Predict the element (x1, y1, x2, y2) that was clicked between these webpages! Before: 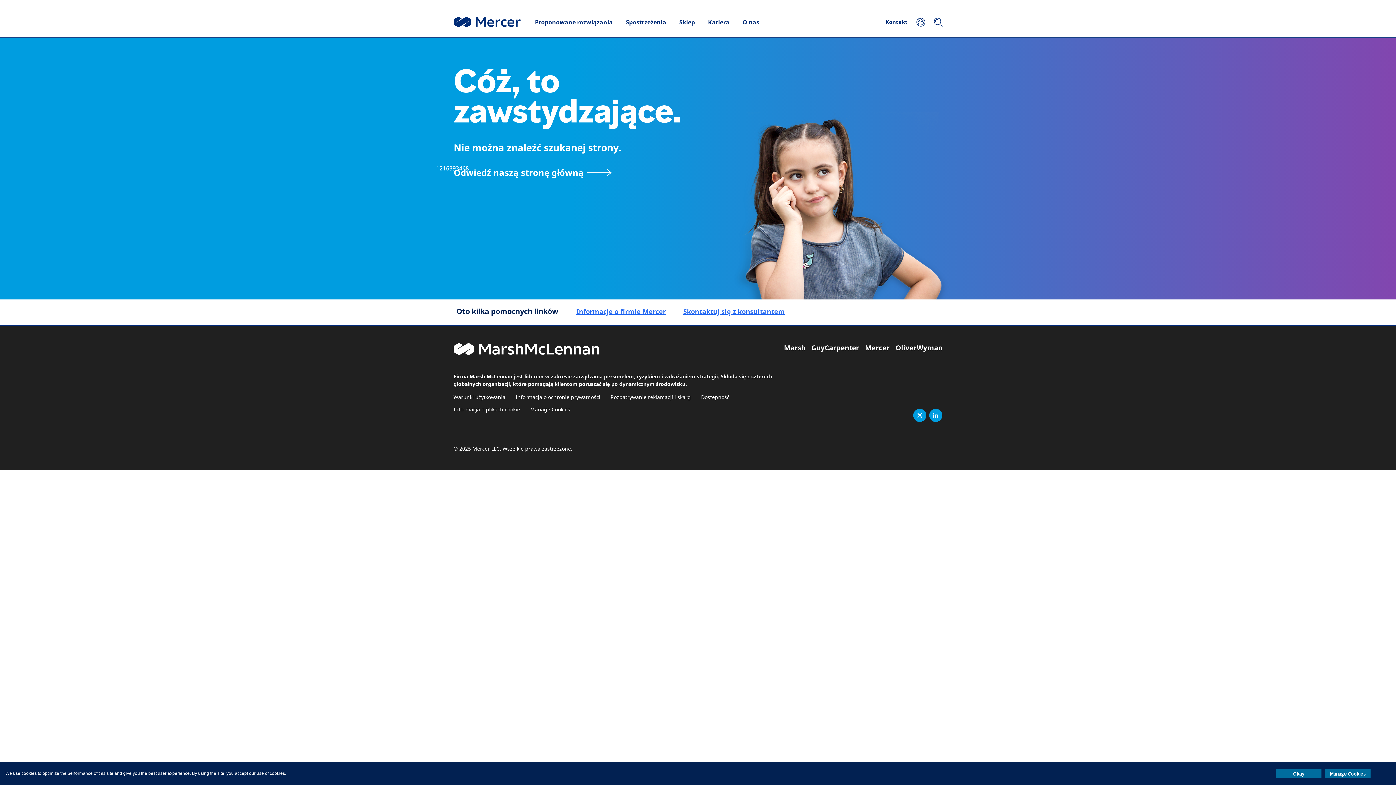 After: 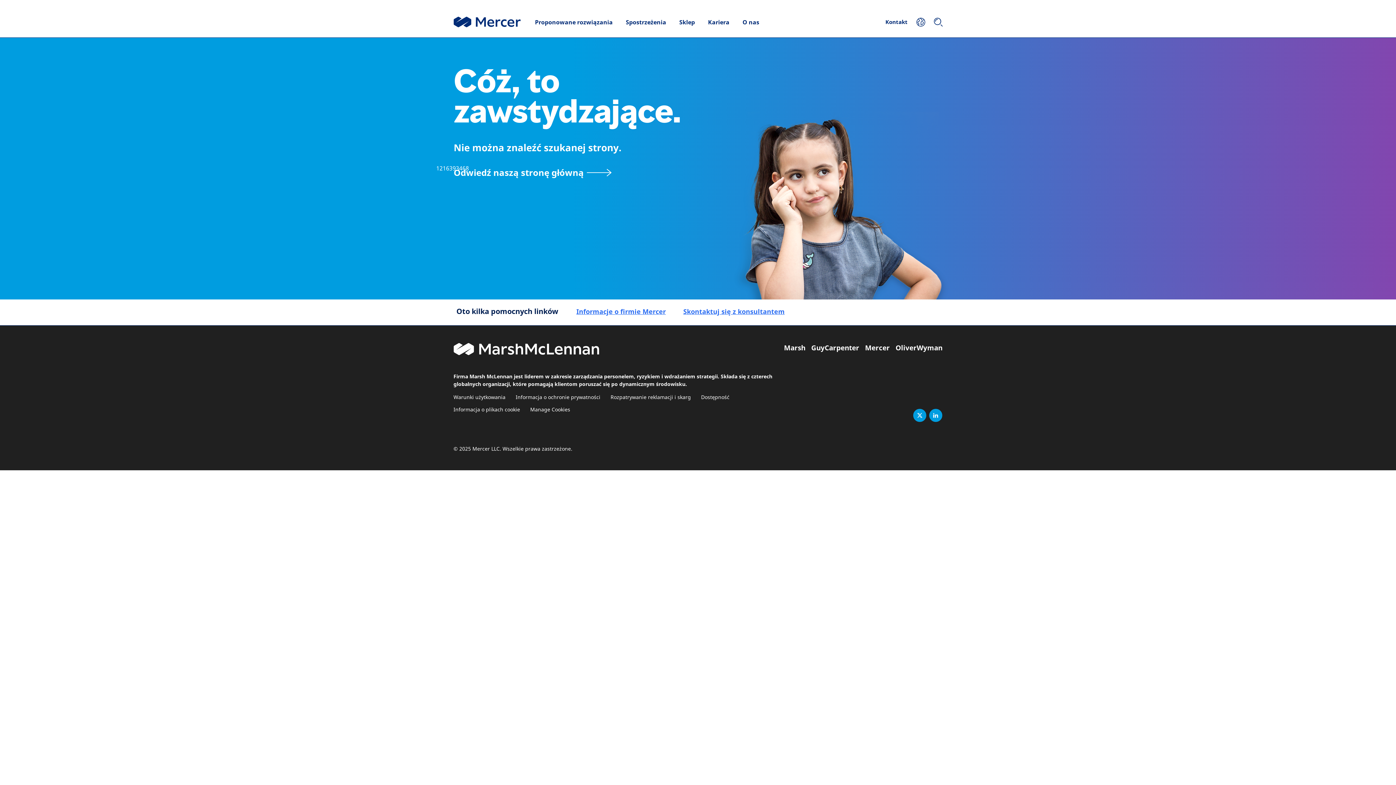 Action: label: Okay bbox: (1276, 769, 1321, 778)